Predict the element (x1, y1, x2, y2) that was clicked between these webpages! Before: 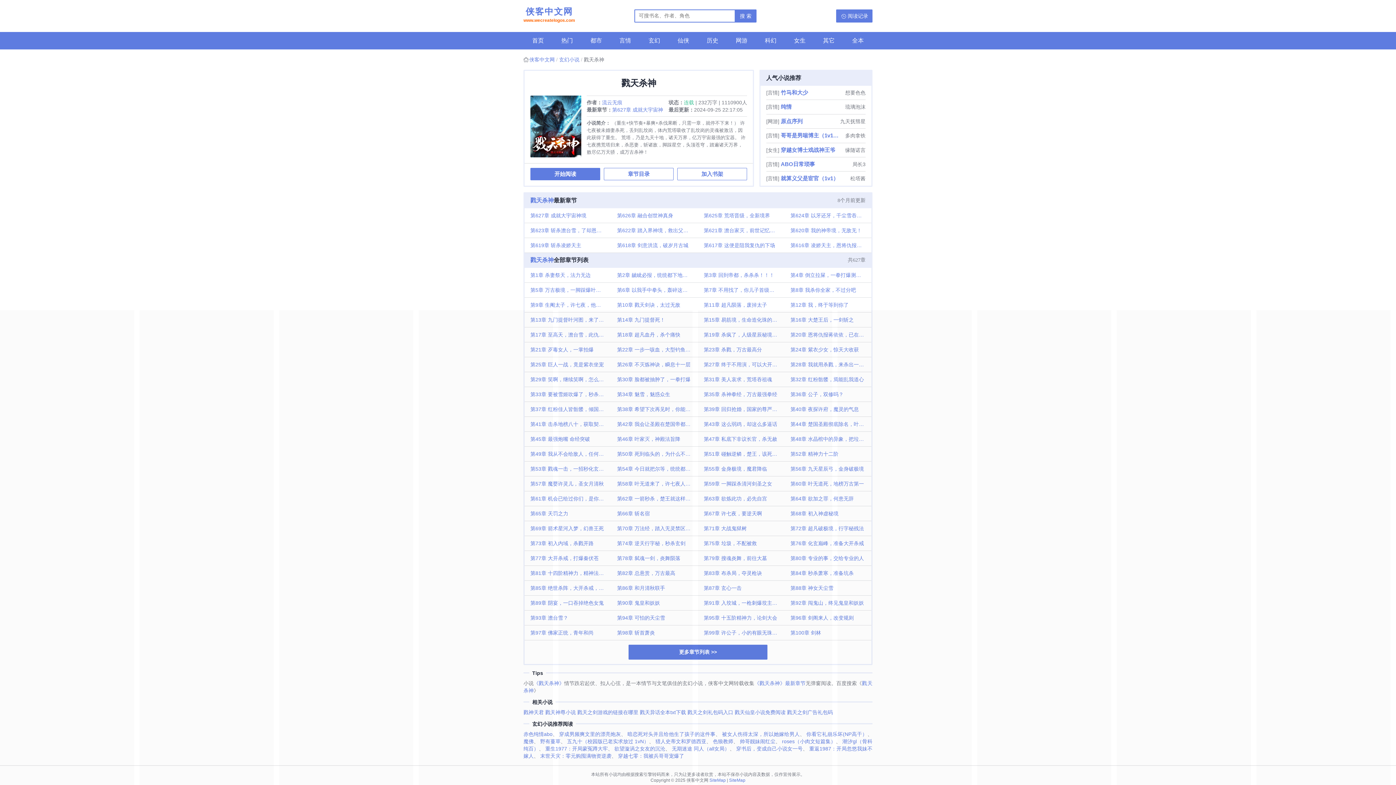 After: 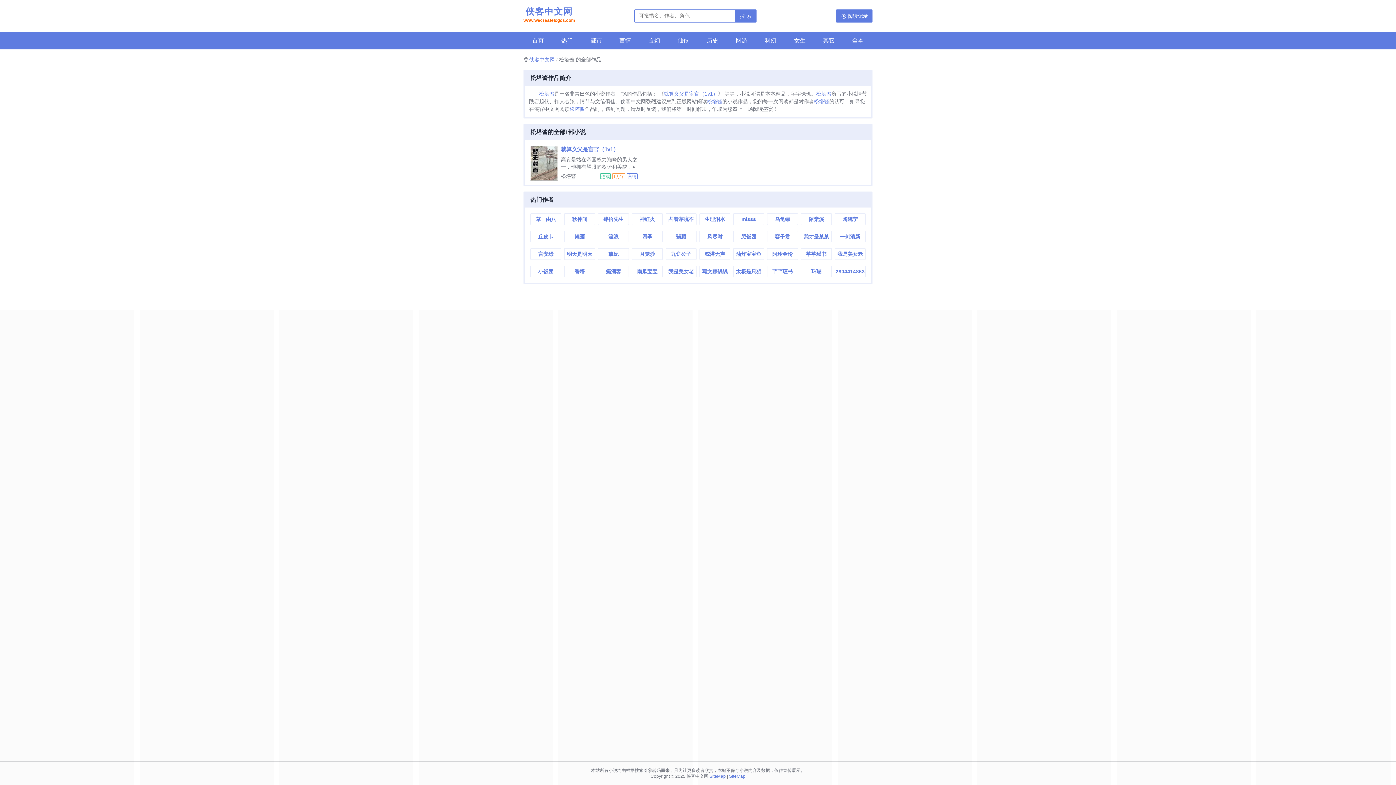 Action: label: 松塔酱 bbox: (850, 171, 865, 185)